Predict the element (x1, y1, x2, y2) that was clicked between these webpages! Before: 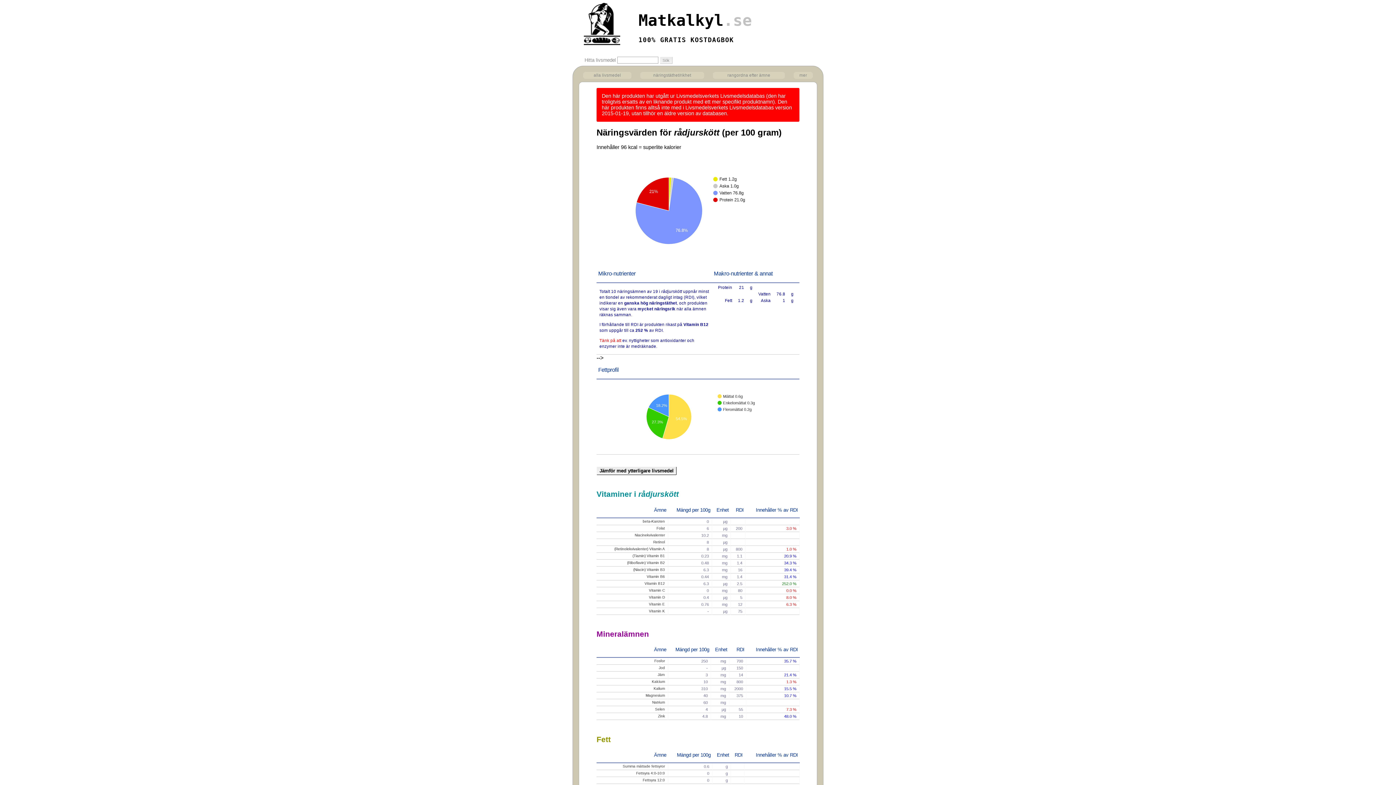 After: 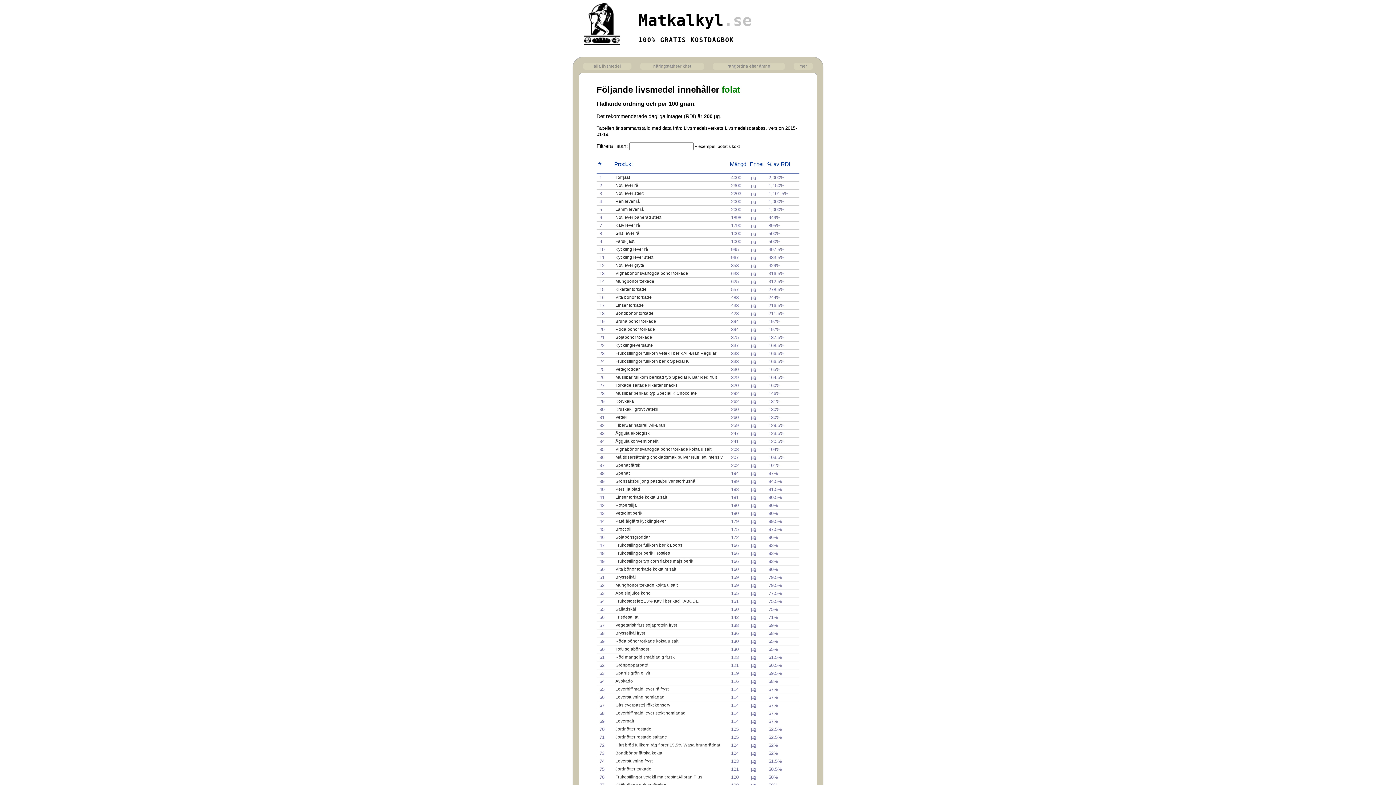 Action: label: Folat bbox: (656, 526, 665, 530)